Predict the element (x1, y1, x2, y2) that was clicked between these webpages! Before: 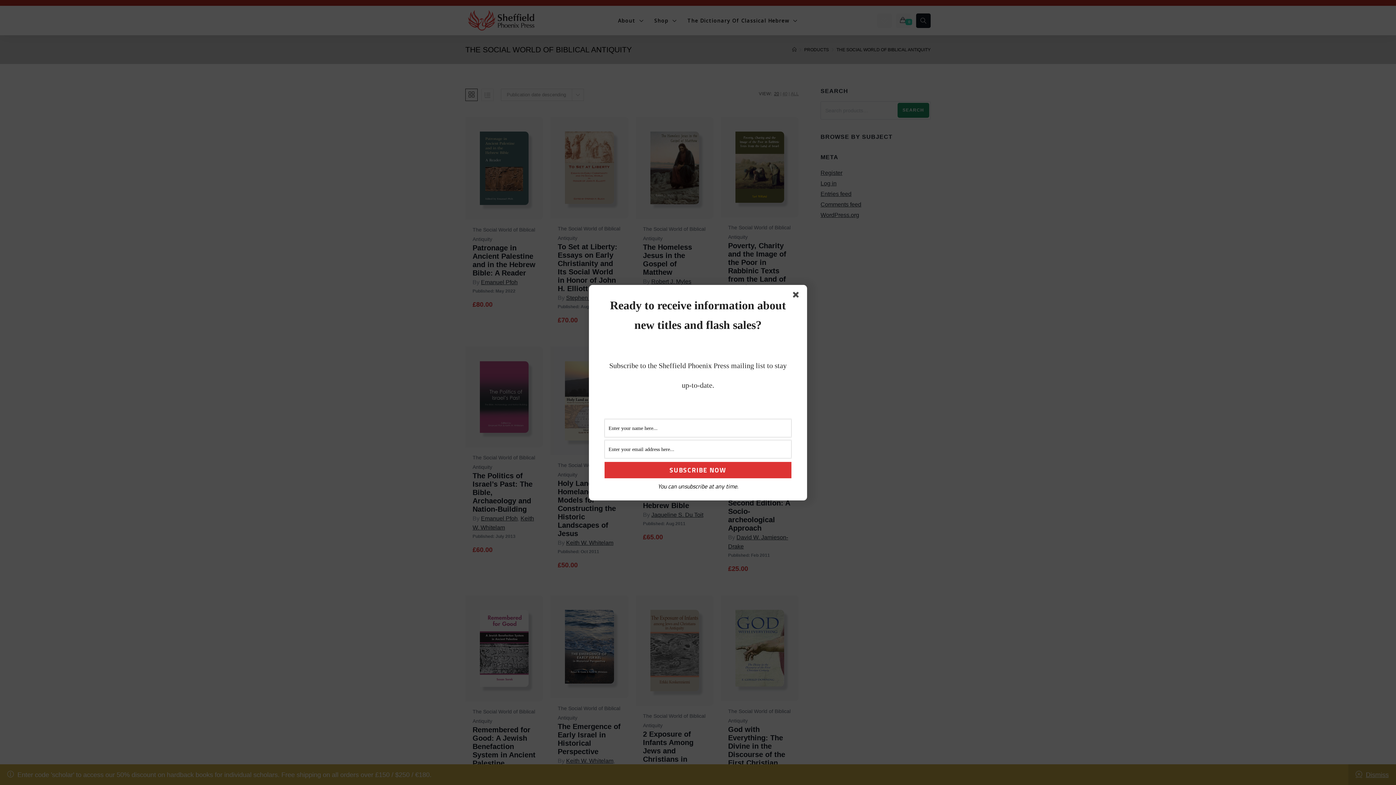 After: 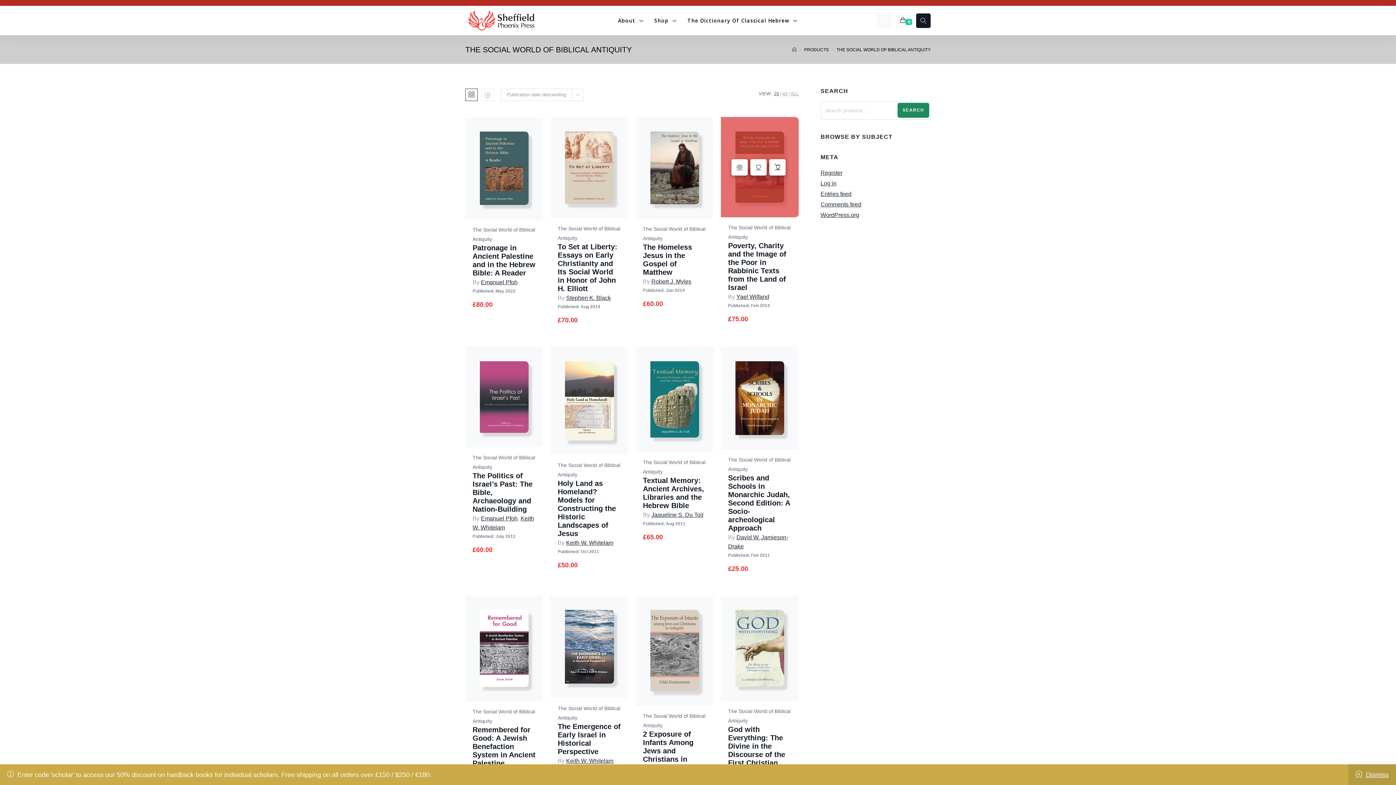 Action: bbox: (793, 291, 801, 300)